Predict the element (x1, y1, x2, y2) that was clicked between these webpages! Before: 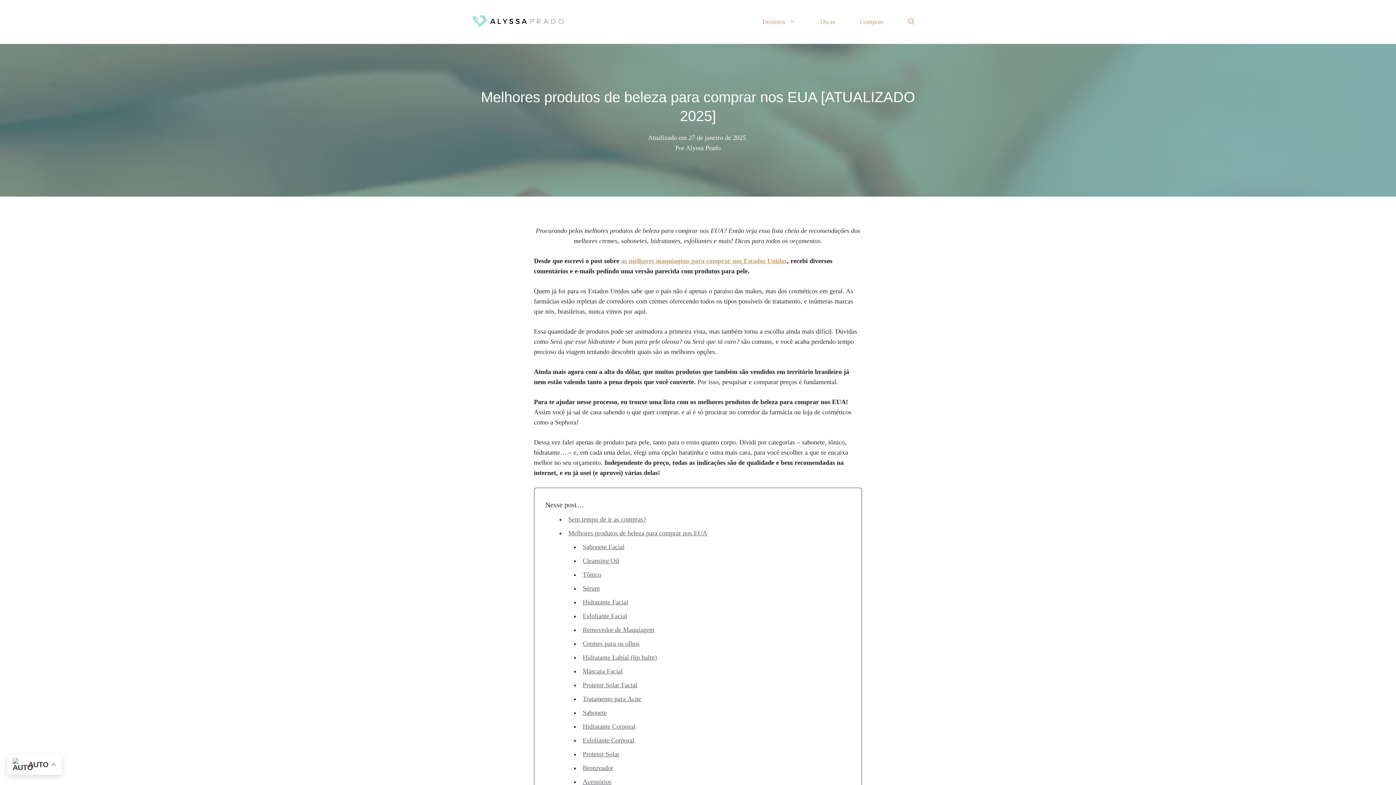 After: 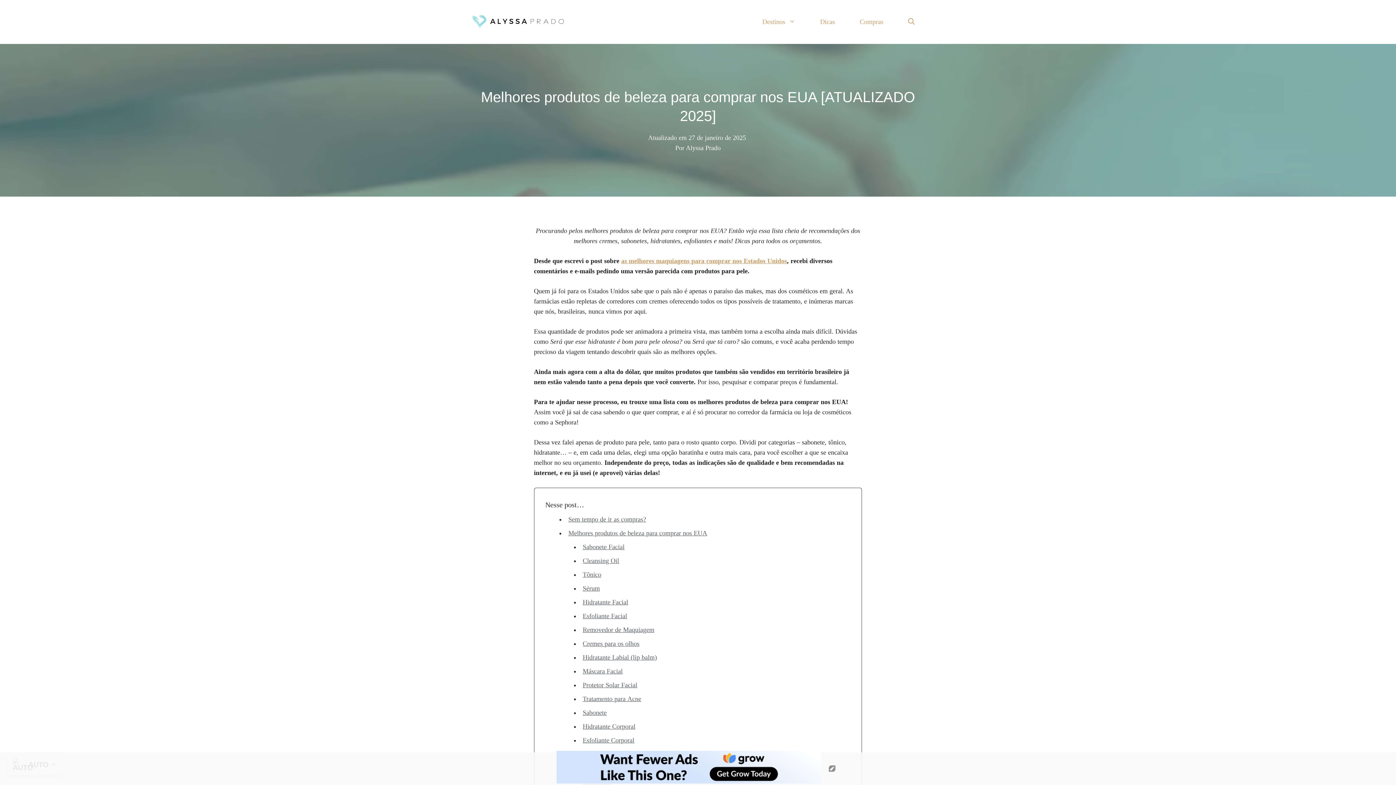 Action: bbox: (582, 737, 634, 744) label: Esfoliante Corporal